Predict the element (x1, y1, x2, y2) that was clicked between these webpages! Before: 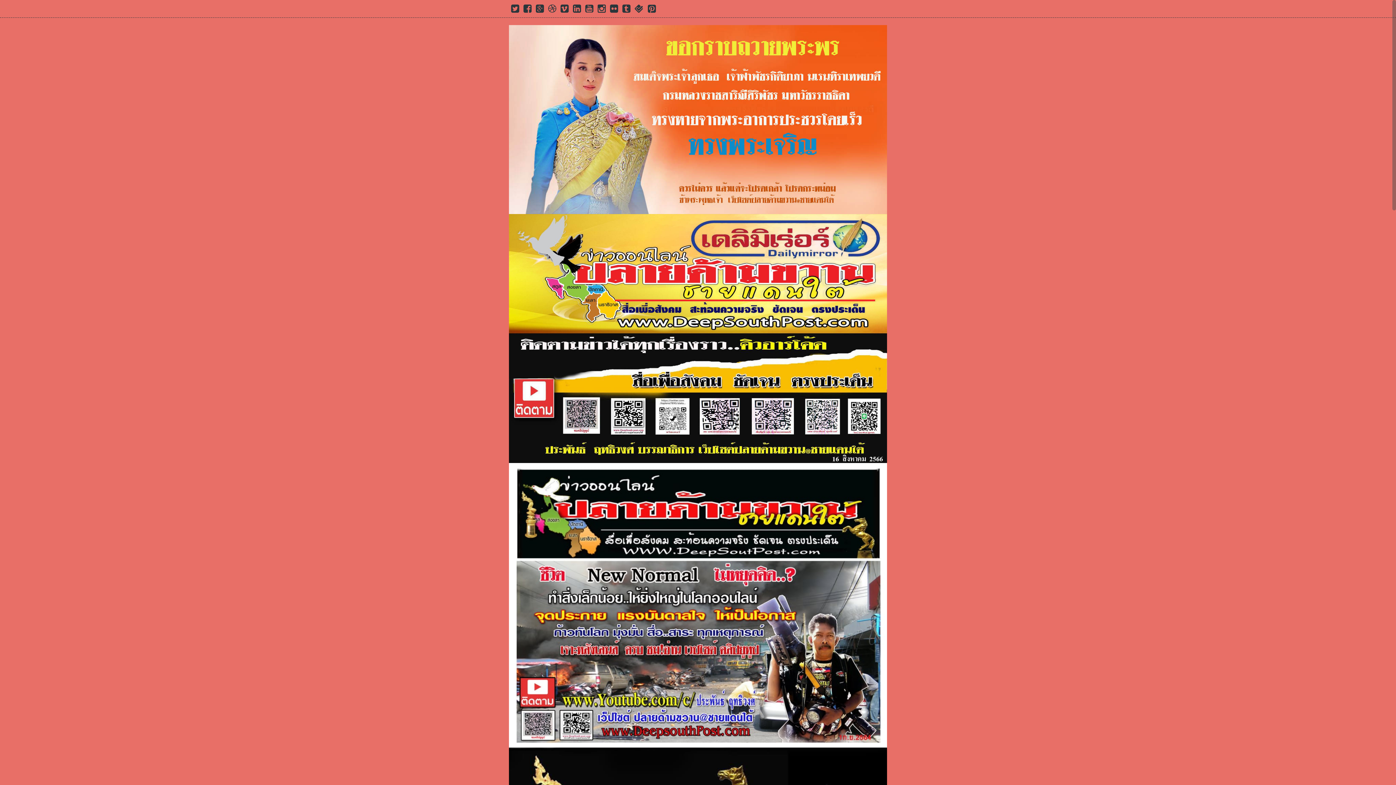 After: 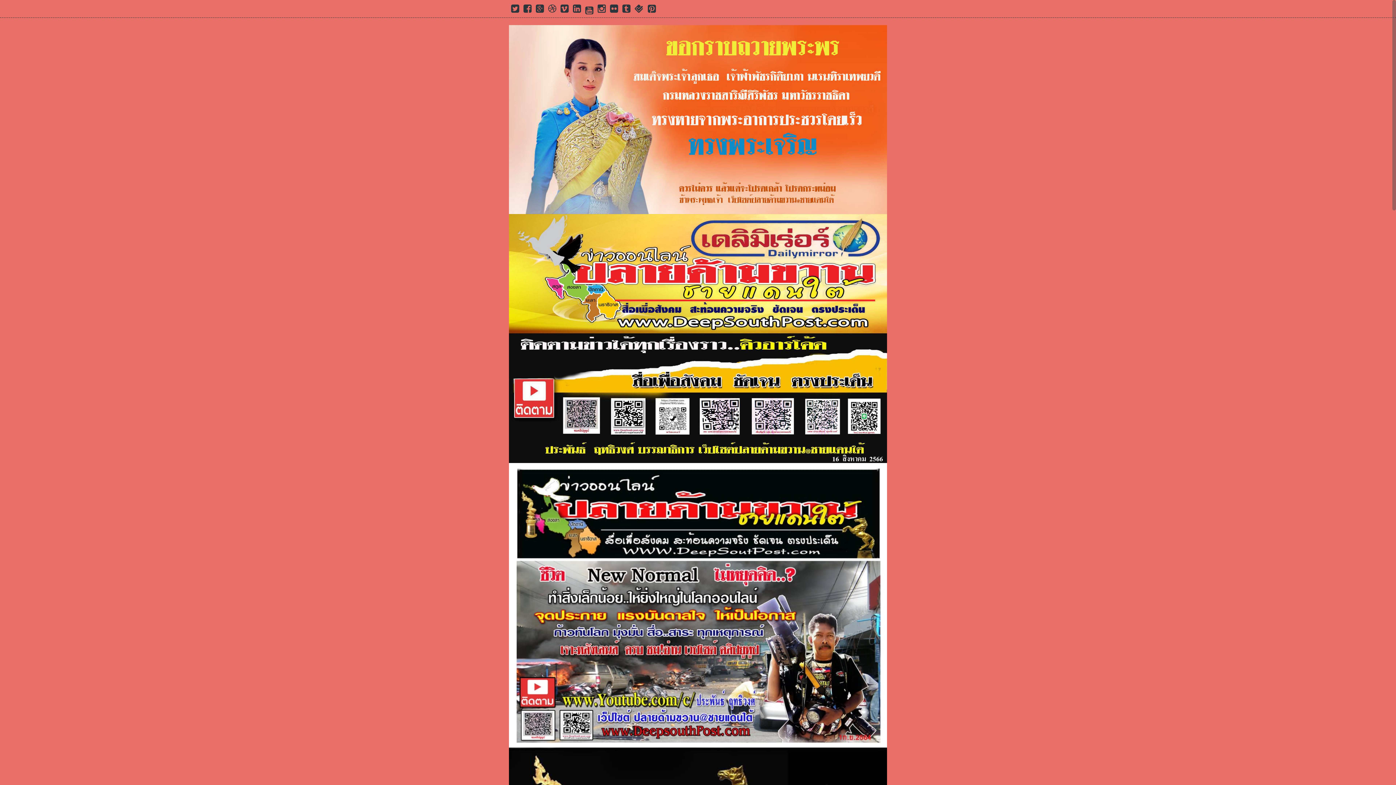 Action: label: Youtube bbox: (585, 7, 593, 13)